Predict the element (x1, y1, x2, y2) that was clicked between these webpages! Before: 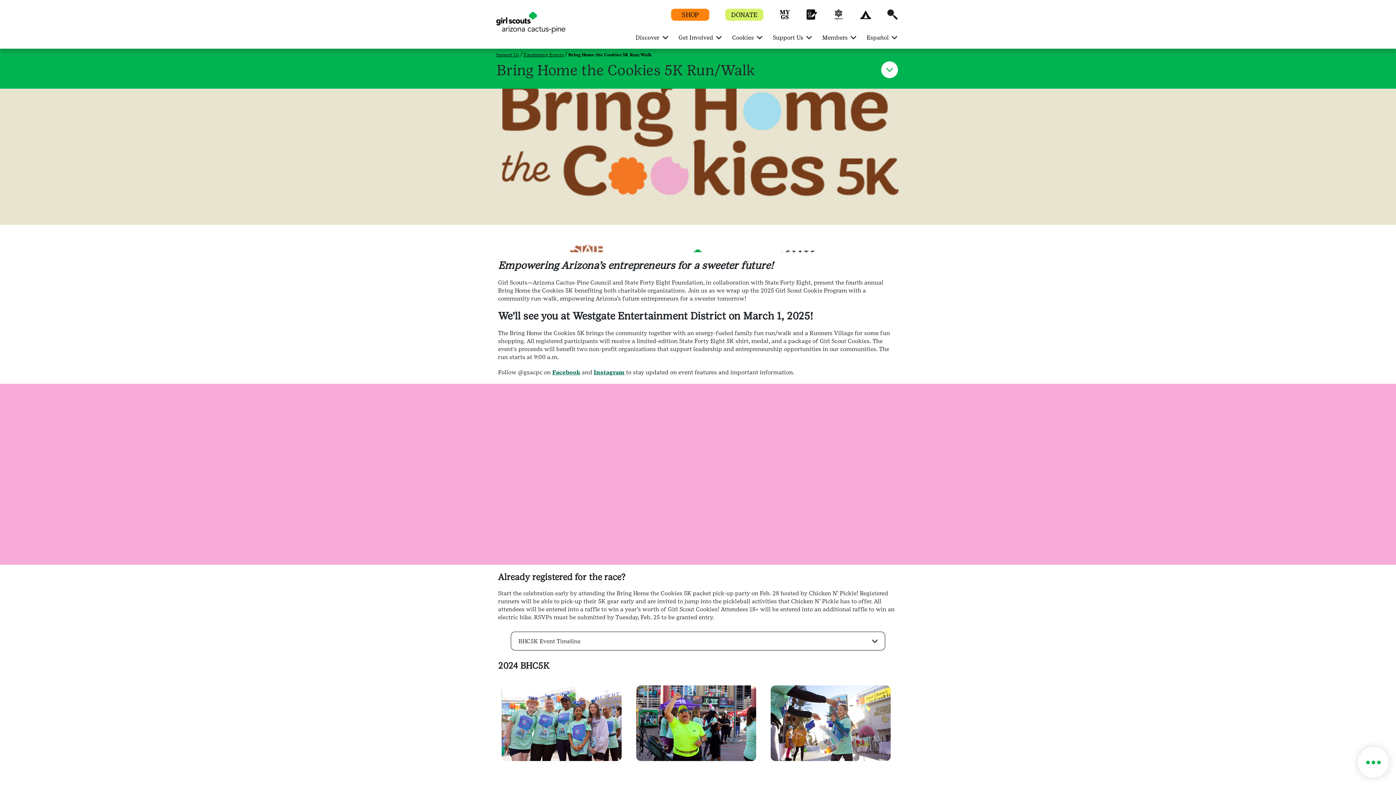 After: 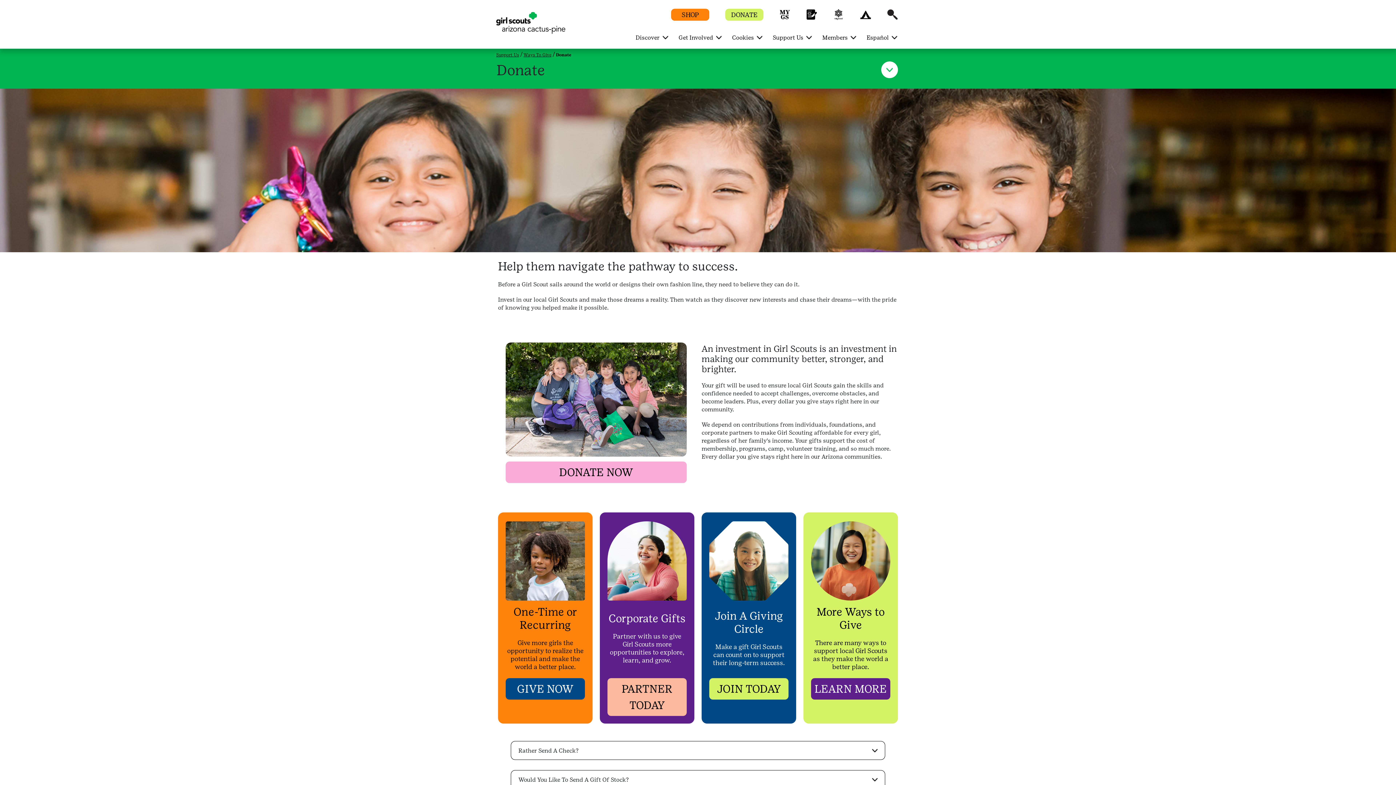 Action: bbox: (725, 9, 763, 19) label: DONATE